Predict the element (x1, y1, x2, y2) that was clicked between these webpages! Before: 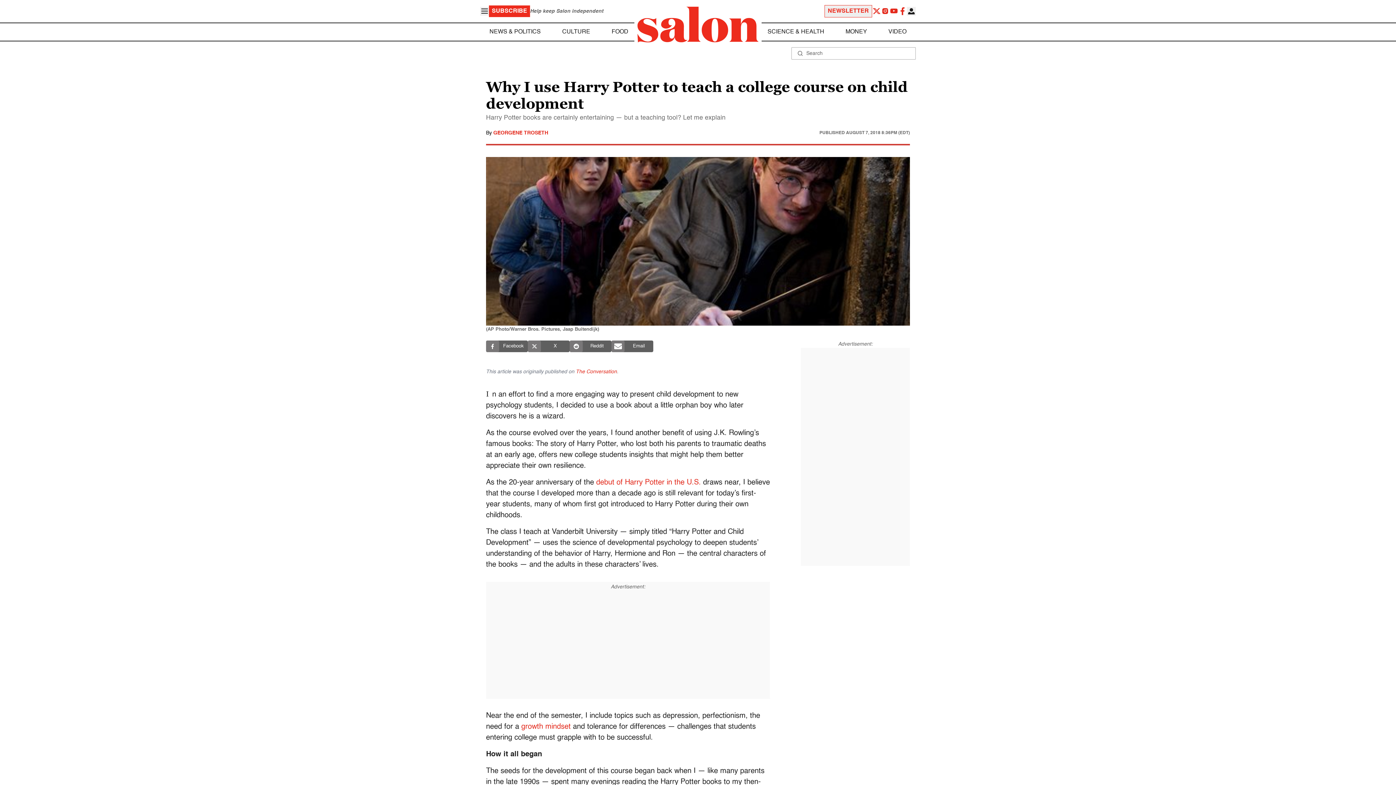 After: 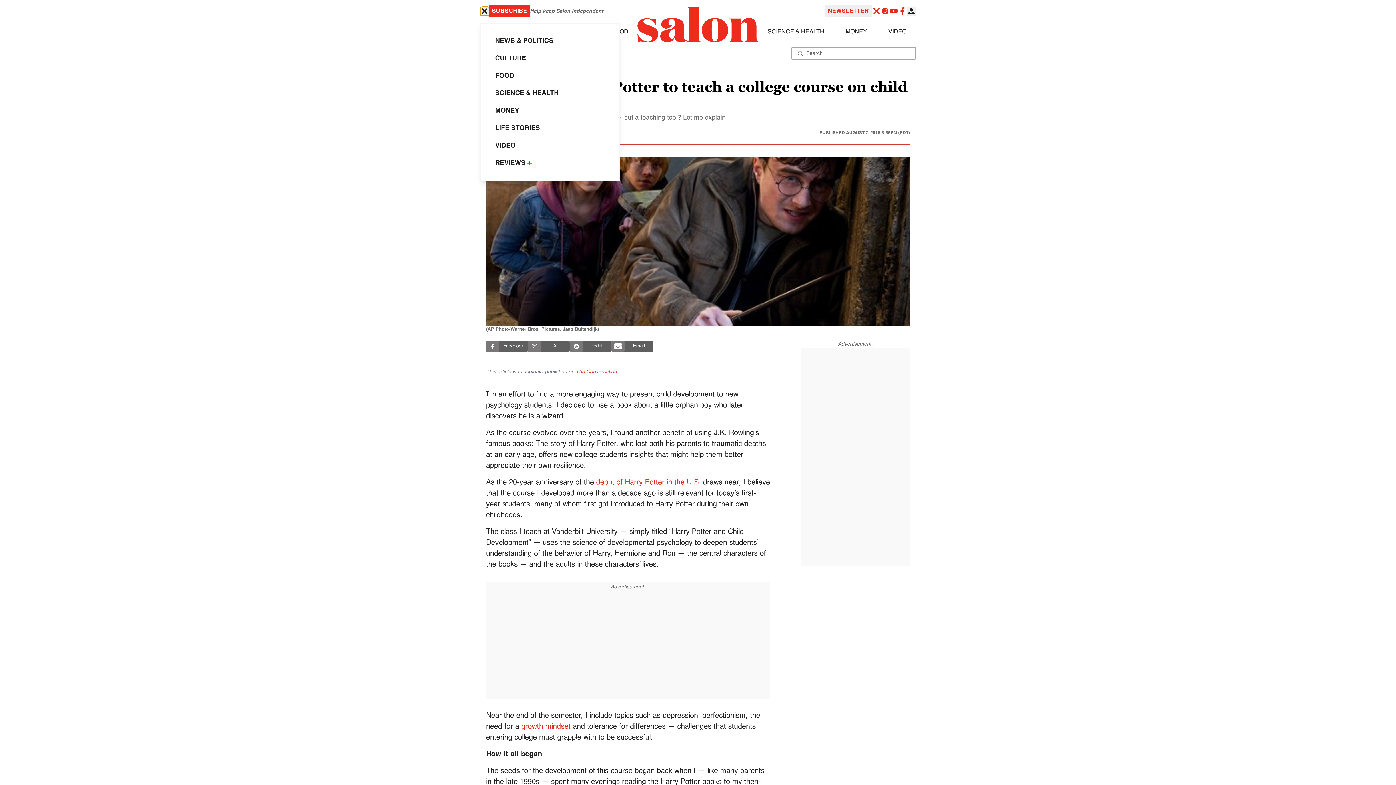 Action: bbox: (480, 6, 489, 15)